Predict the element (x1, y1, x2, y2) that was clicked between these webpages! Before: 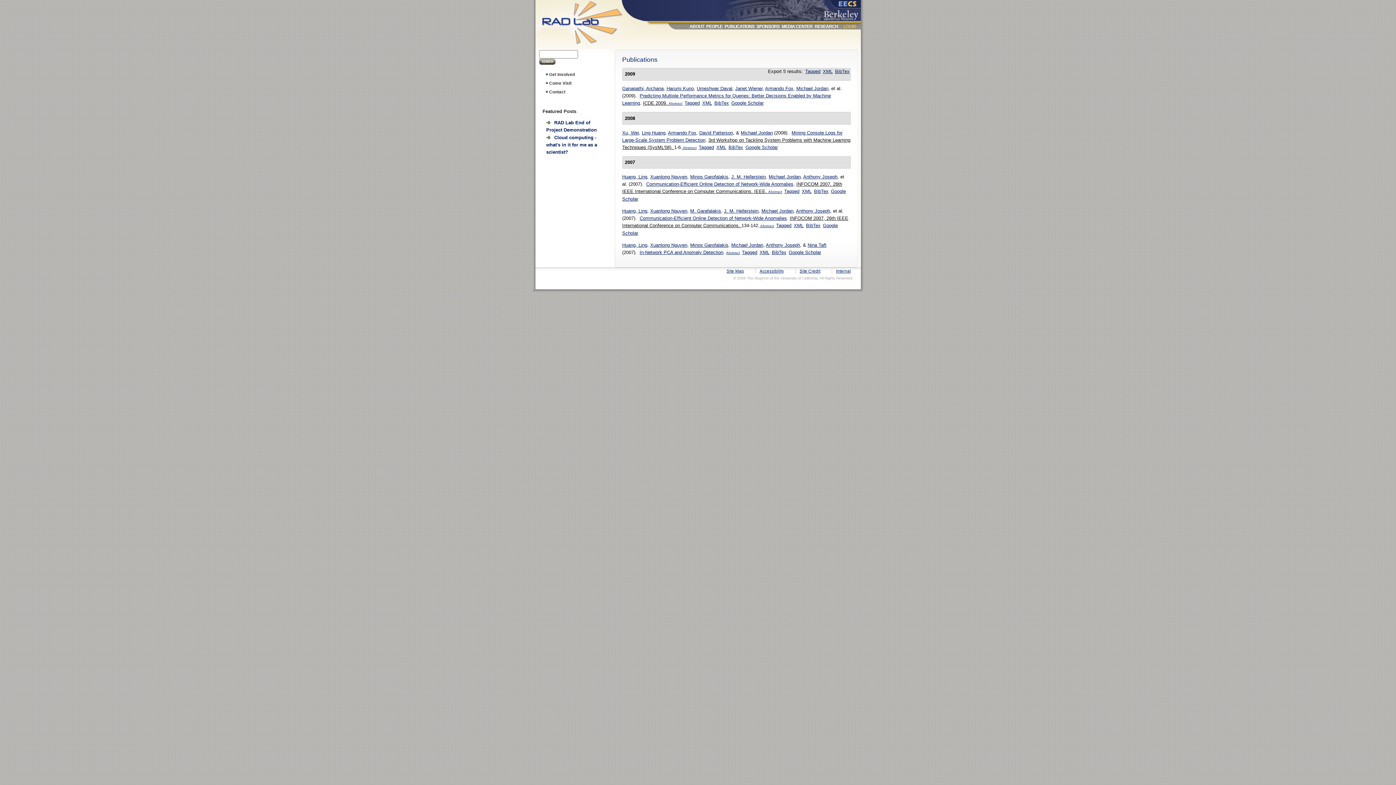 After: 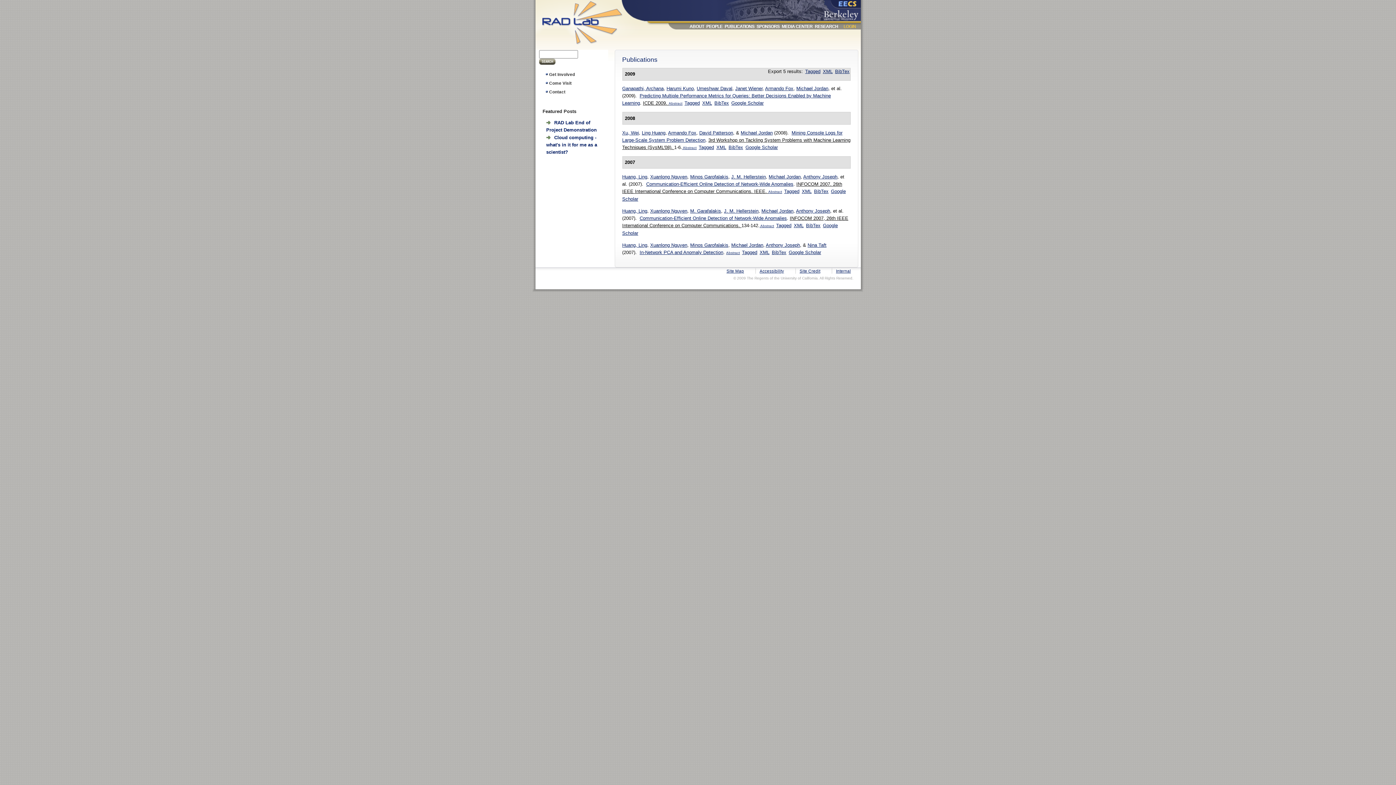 Action: bbox: (796, 208, 830, 213) label: Anthony Joseph